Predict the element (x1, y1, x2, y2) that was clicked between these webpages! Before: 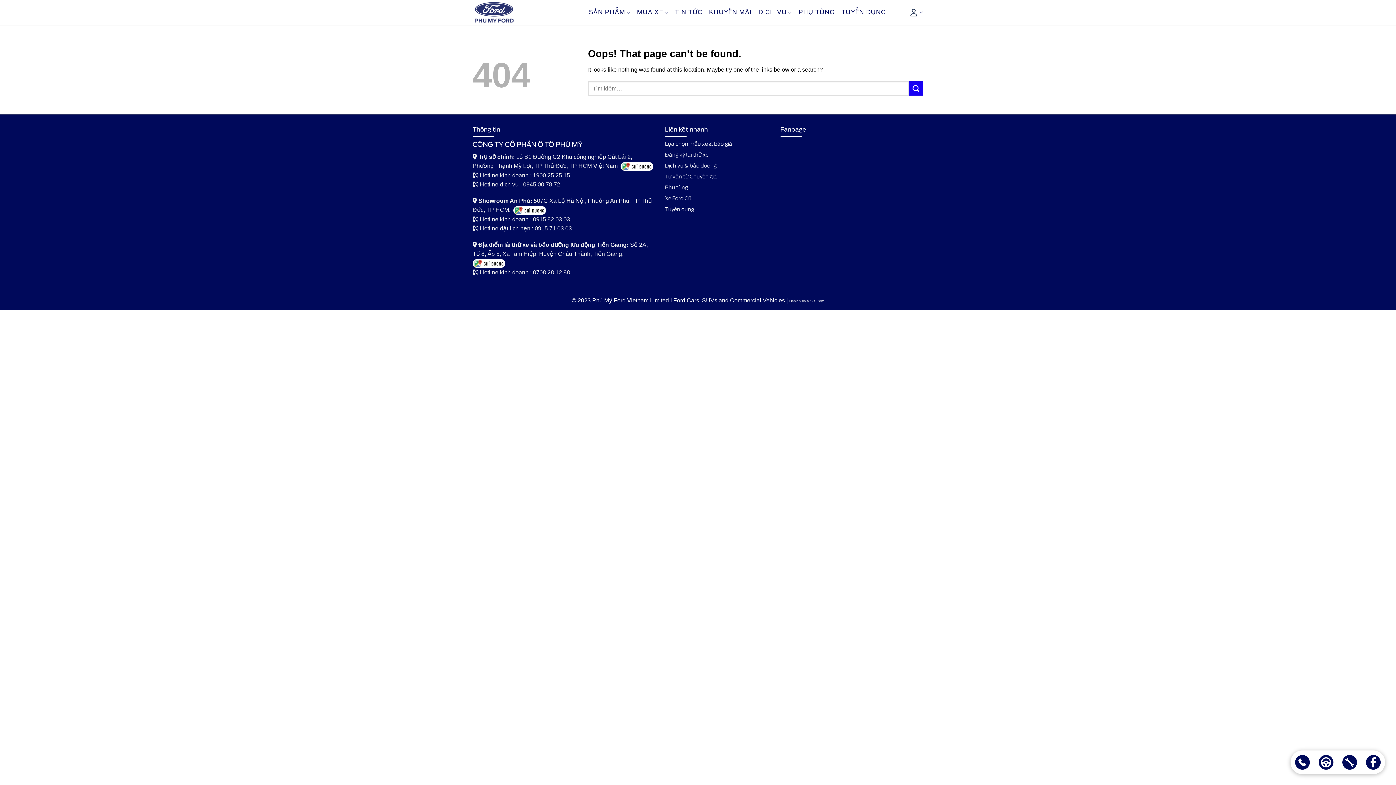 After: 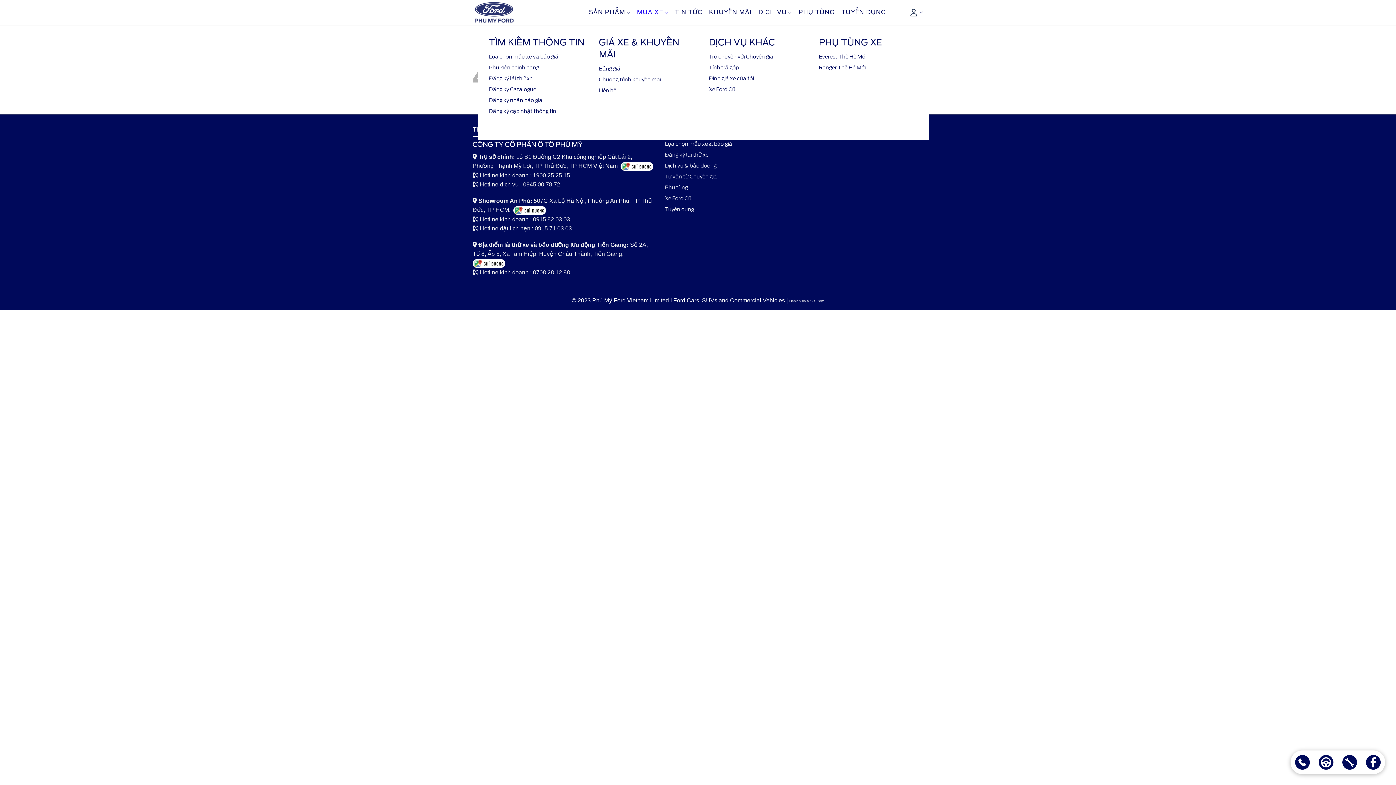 Action: label: MUA XE bbox: (637, 5, 668, 19)